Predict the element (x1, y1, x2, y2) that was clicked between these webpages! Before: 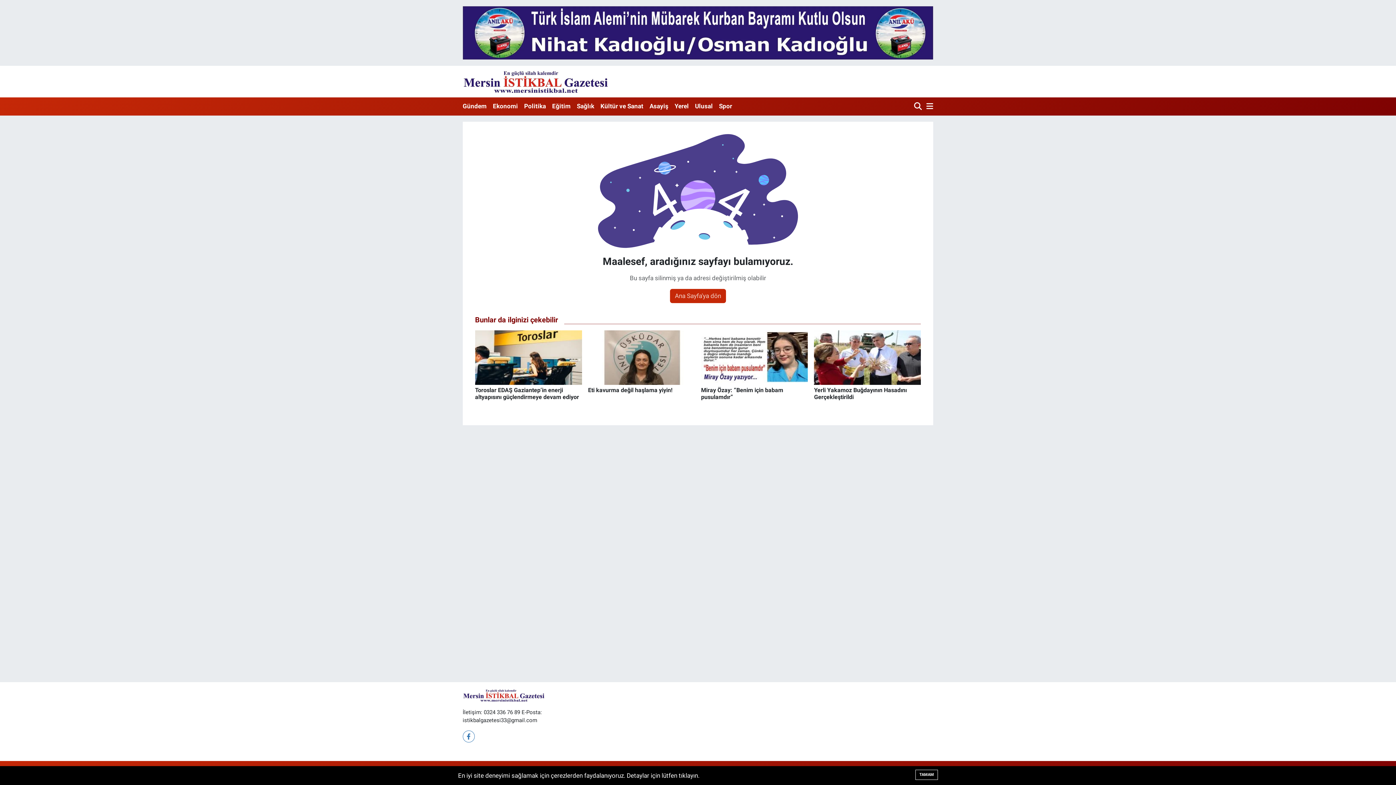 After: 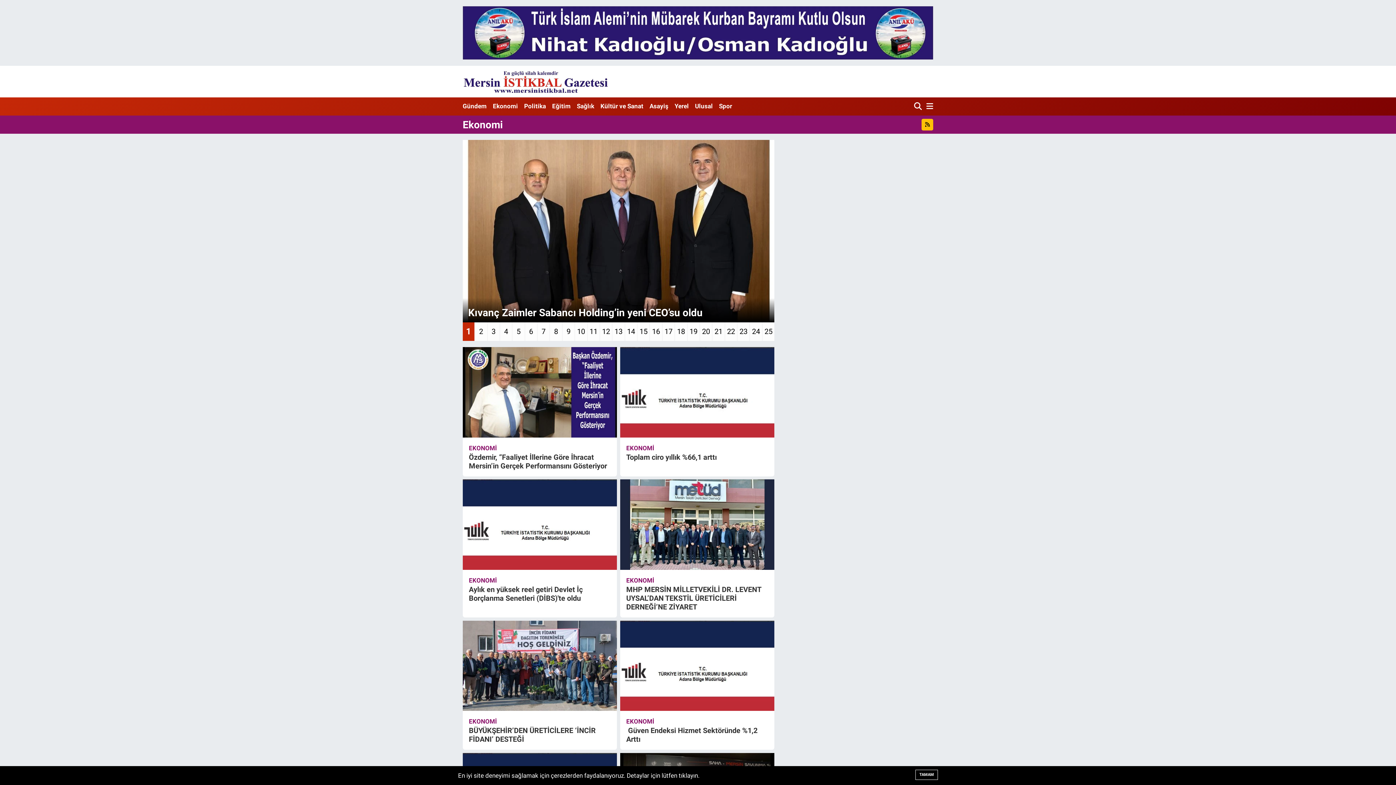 Action: label: Ekonomi bbox: (489, 98, 521, 114)